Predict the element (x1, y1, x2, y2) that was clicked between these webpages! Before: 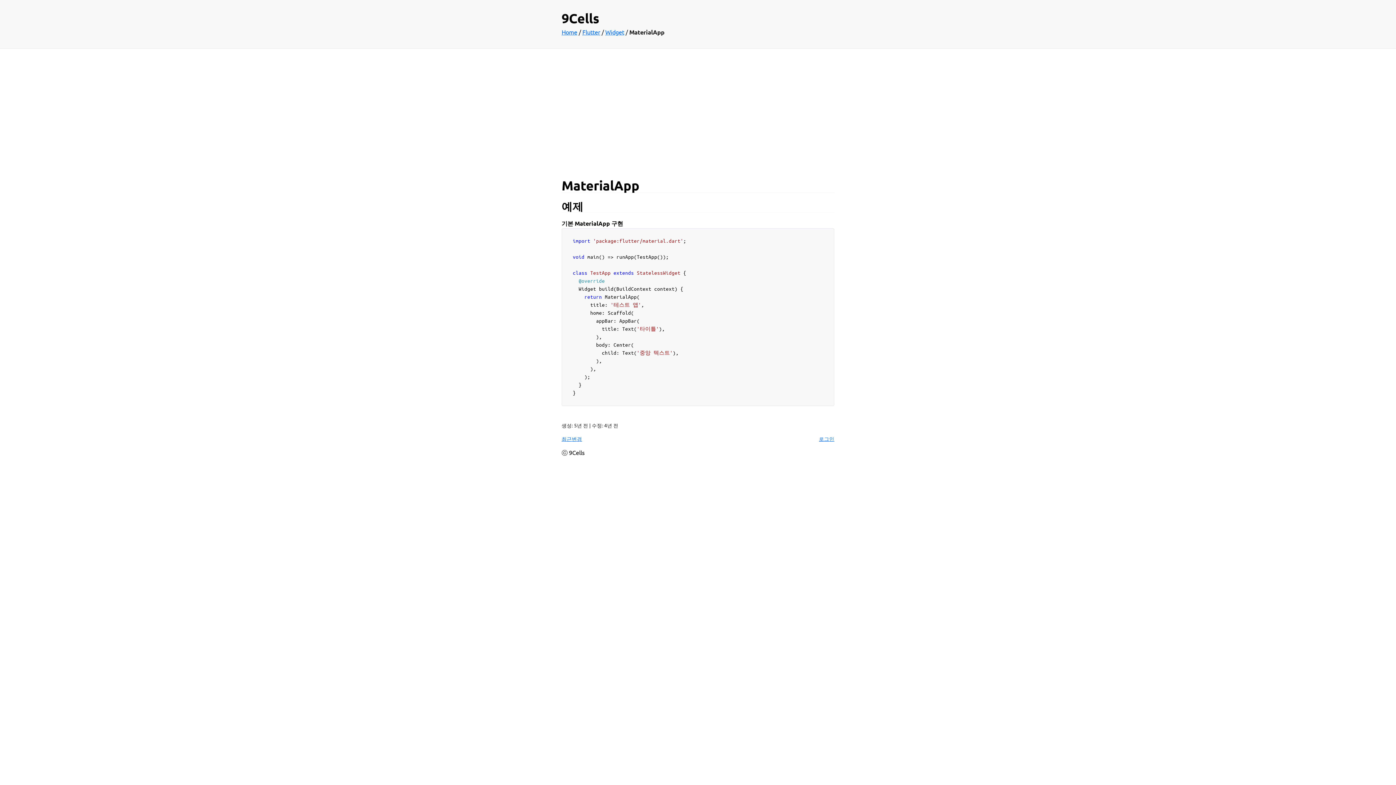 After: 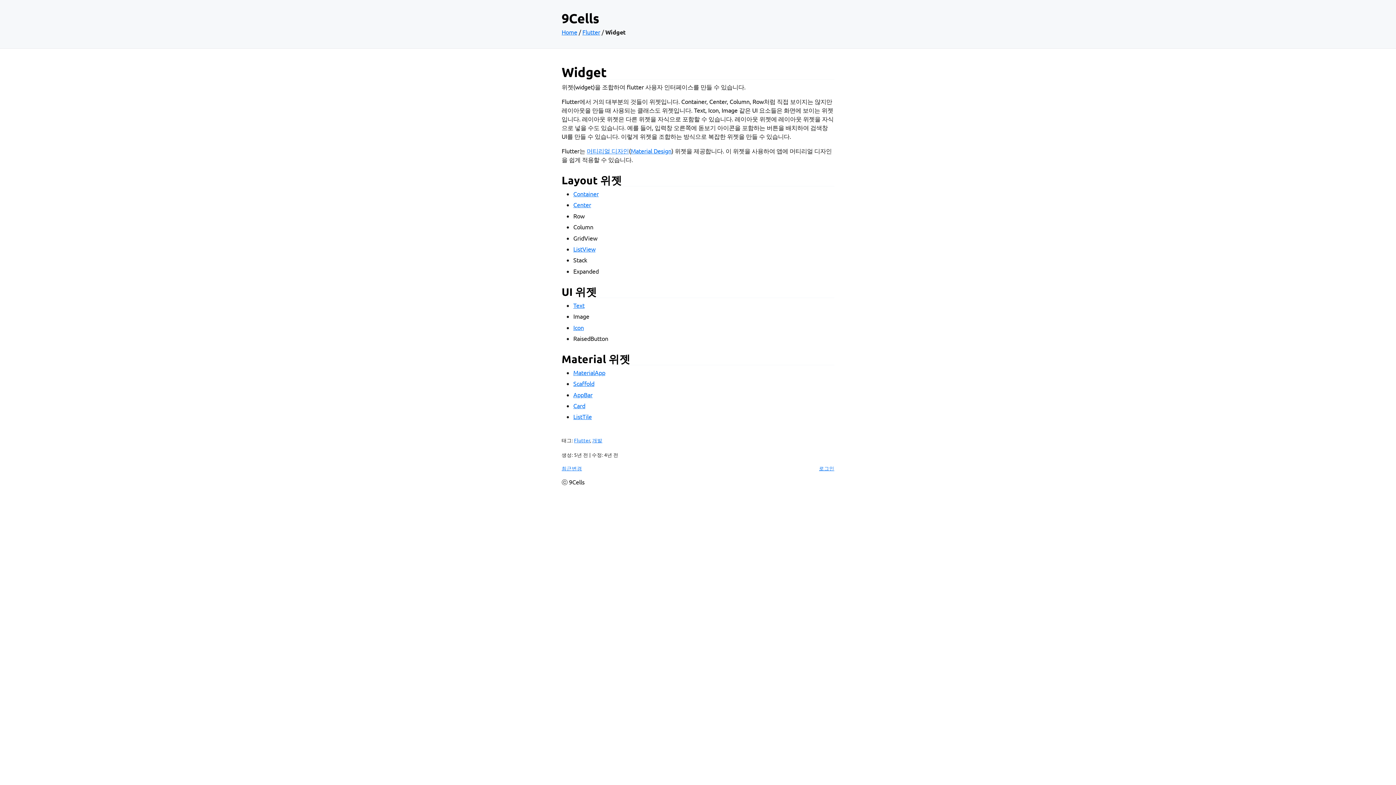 Action: bbox: (605, 28, 624, 35) label: Widget